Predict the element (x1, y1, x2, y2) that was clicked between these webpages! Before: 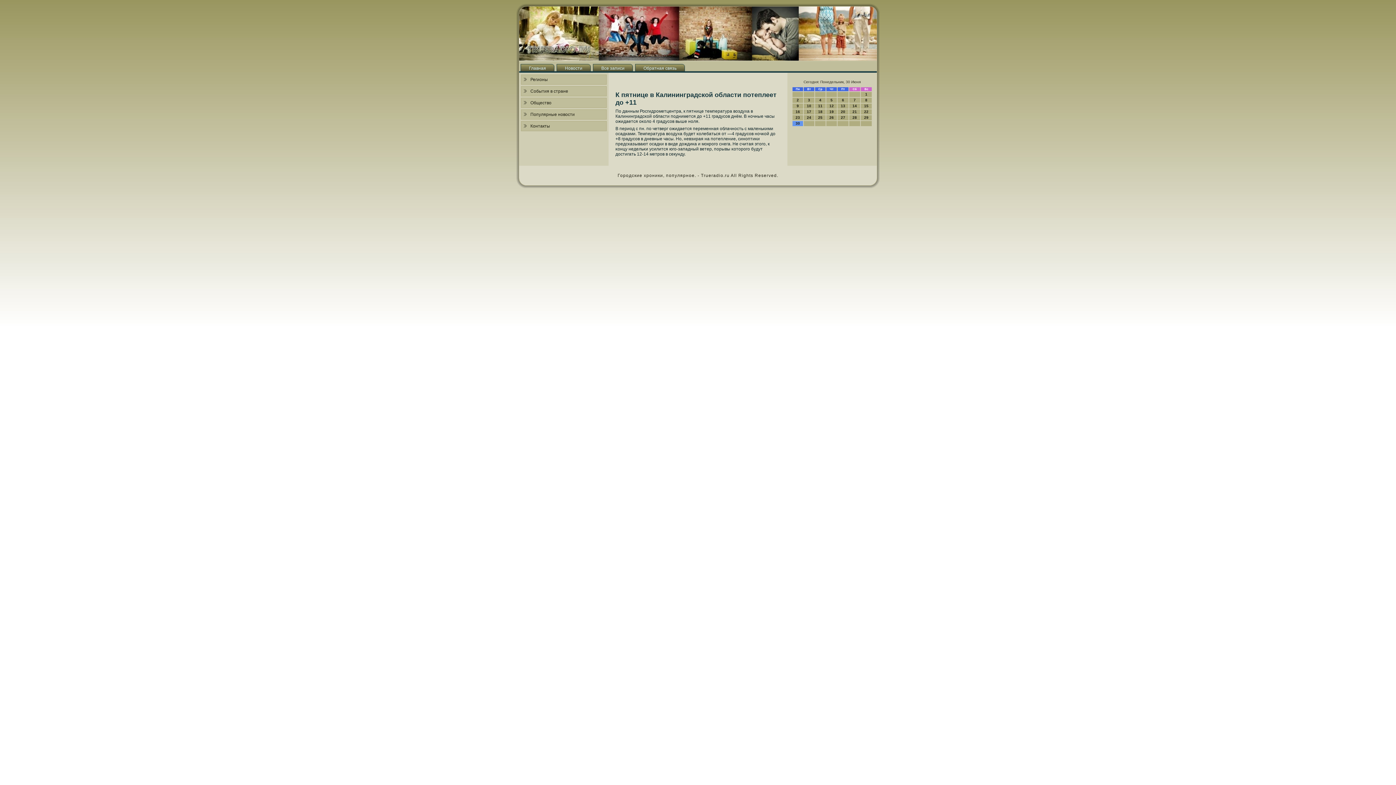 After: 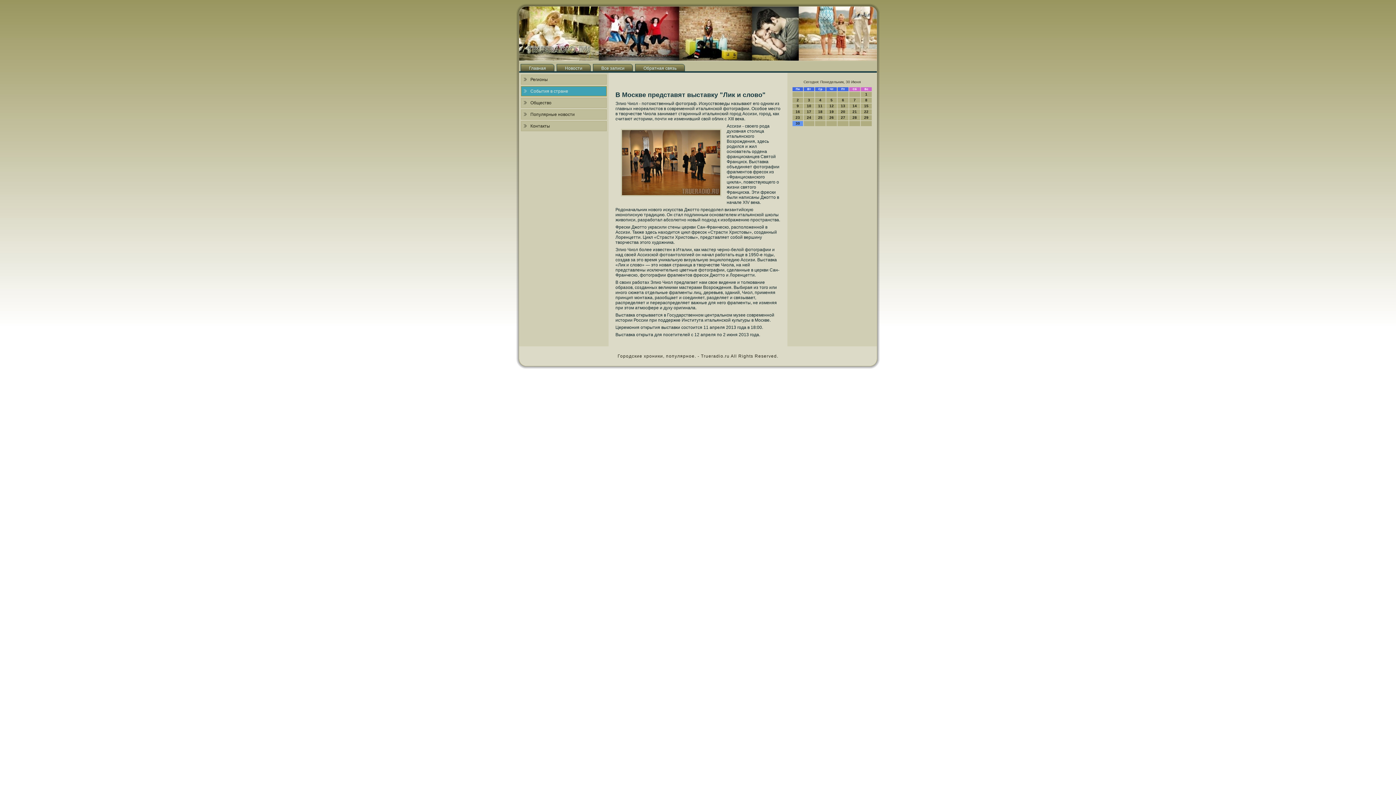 Action: label: События в стране bbox: (521, 86, 606, 96)